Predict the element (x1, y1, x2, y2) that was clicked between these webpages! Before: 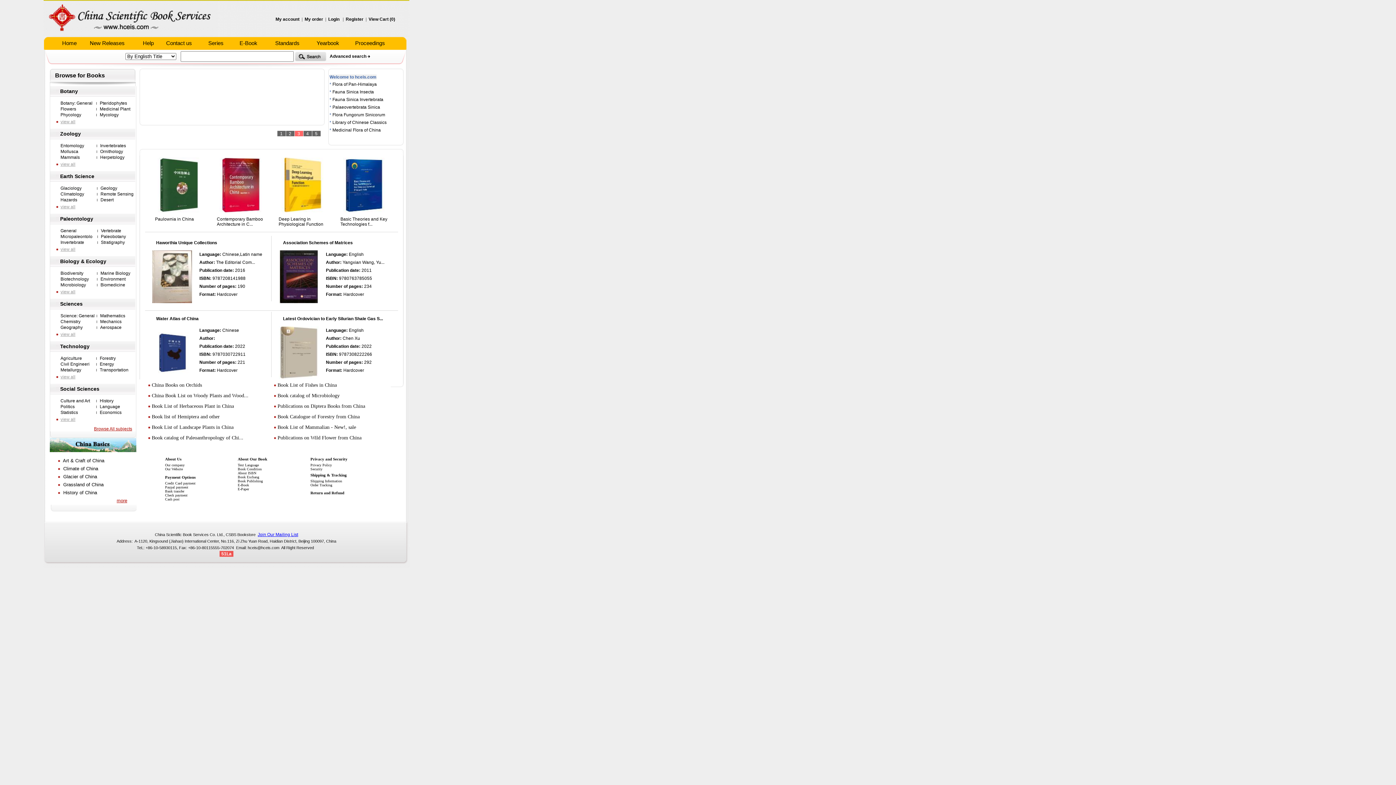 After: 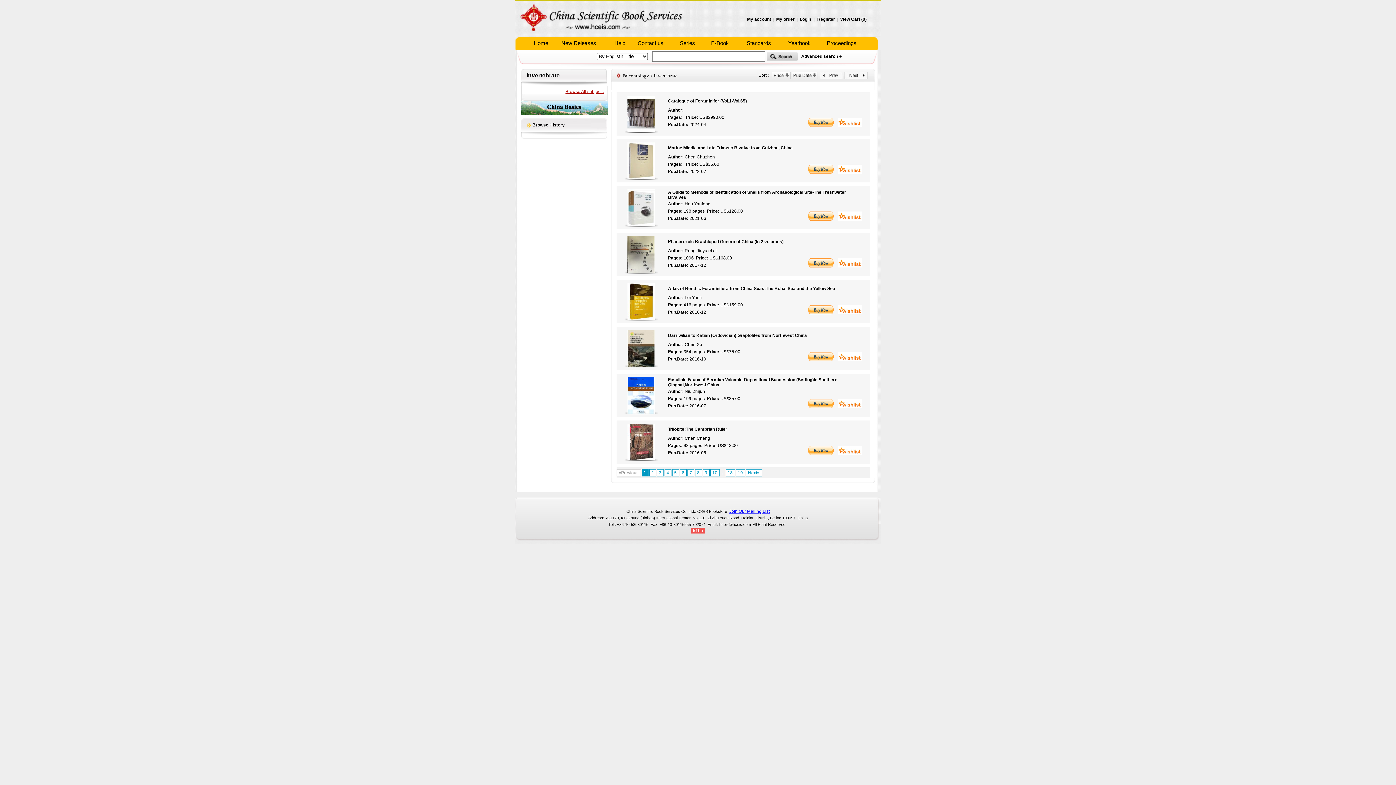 Action: bbox: (56, 239, 84, 245) label: Invertebrate